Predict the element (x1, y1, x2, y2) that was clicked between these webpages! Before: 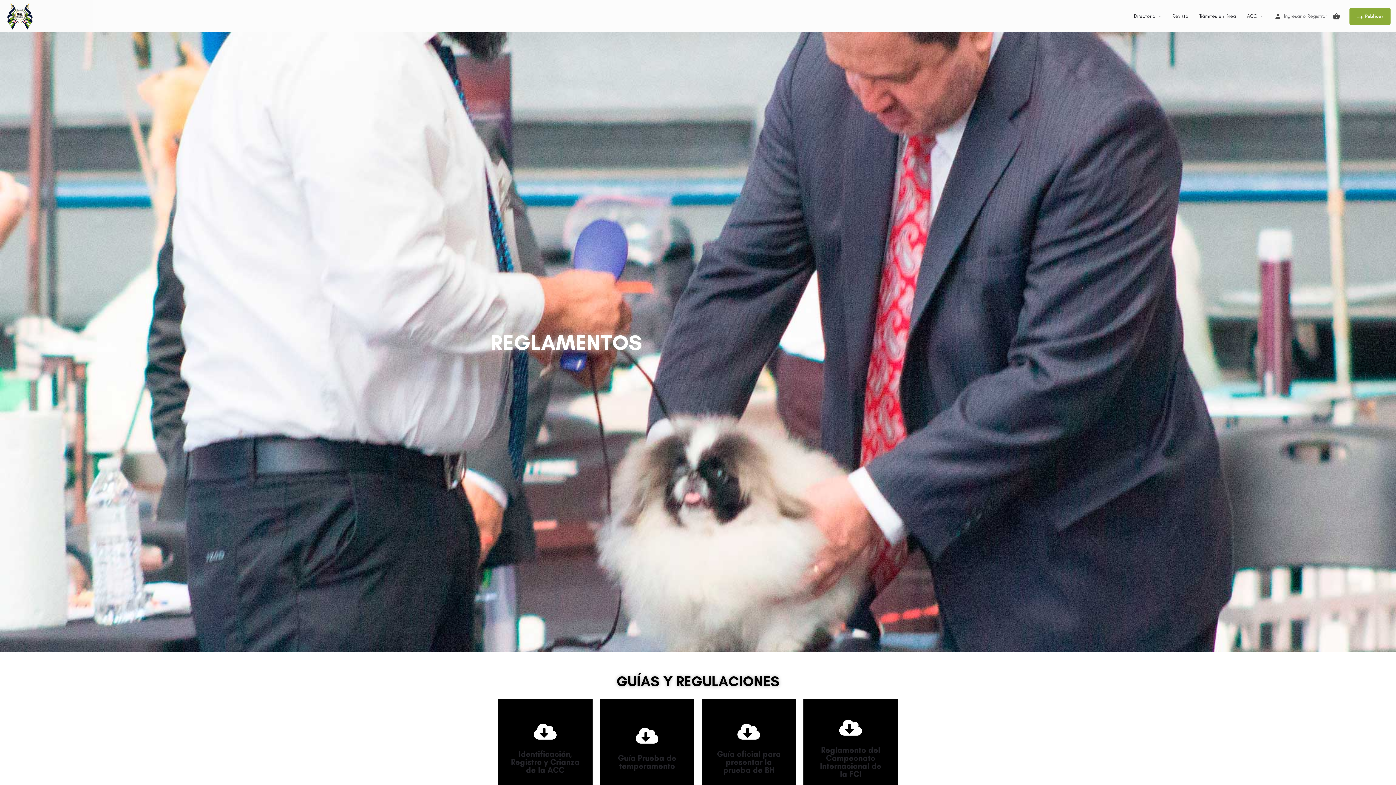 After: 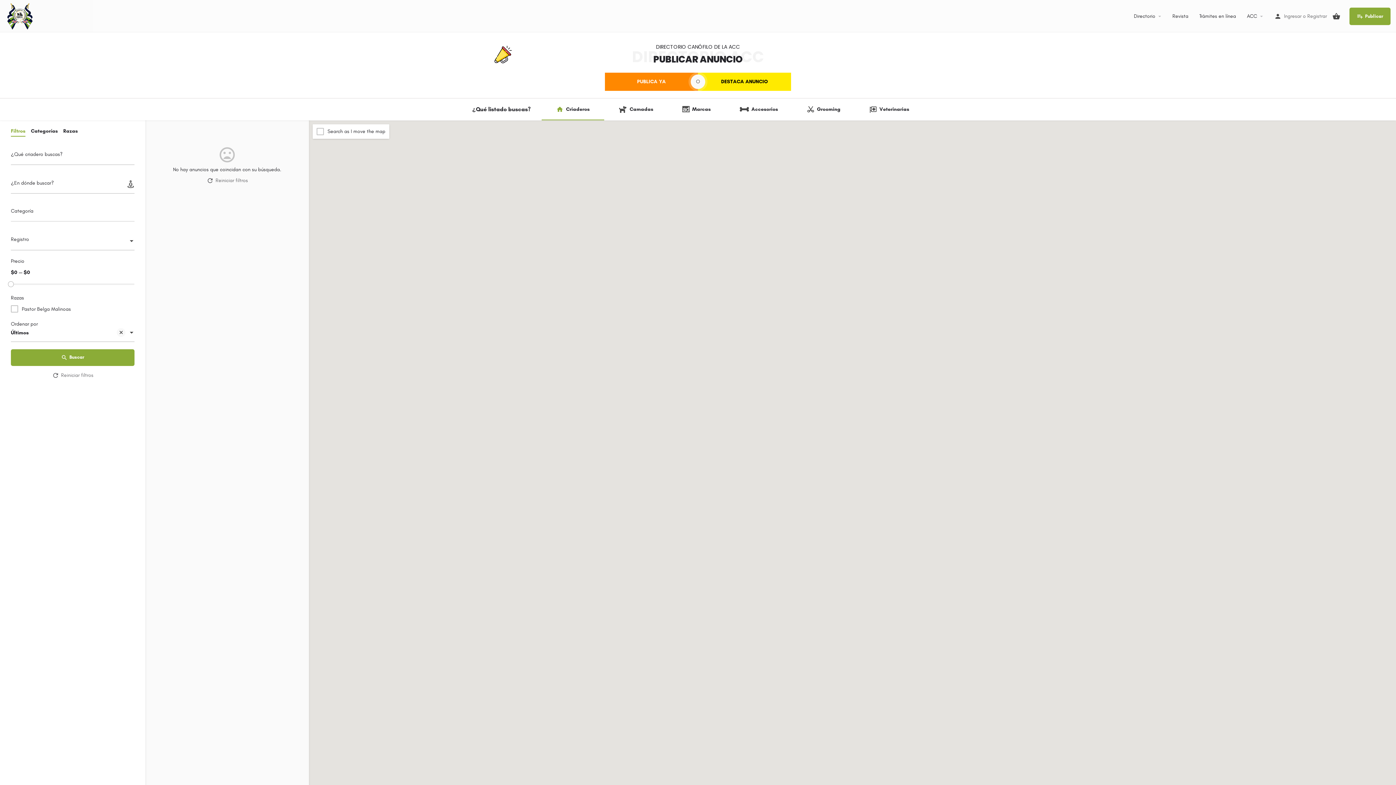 Action: label: Directorio bbox: (1134, 12, 1155, 19)